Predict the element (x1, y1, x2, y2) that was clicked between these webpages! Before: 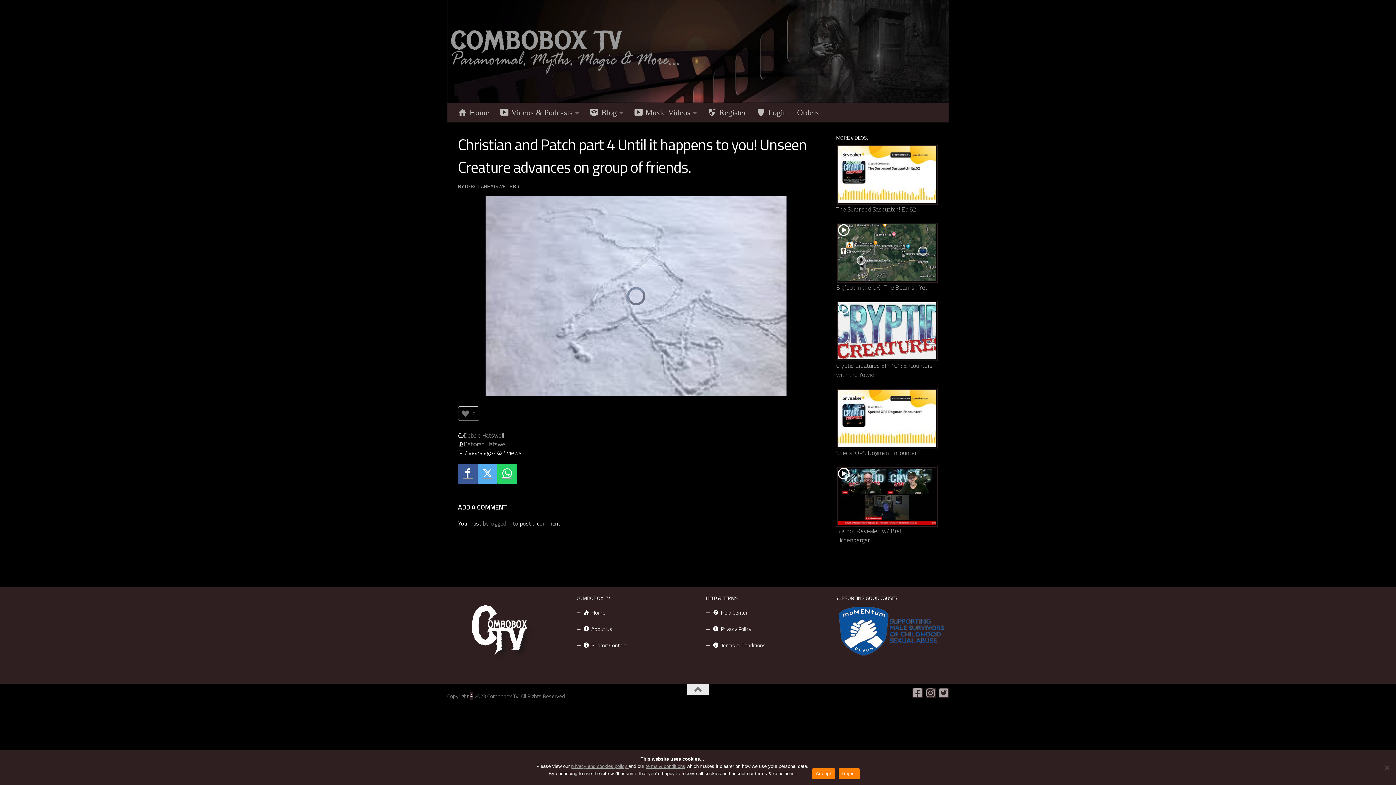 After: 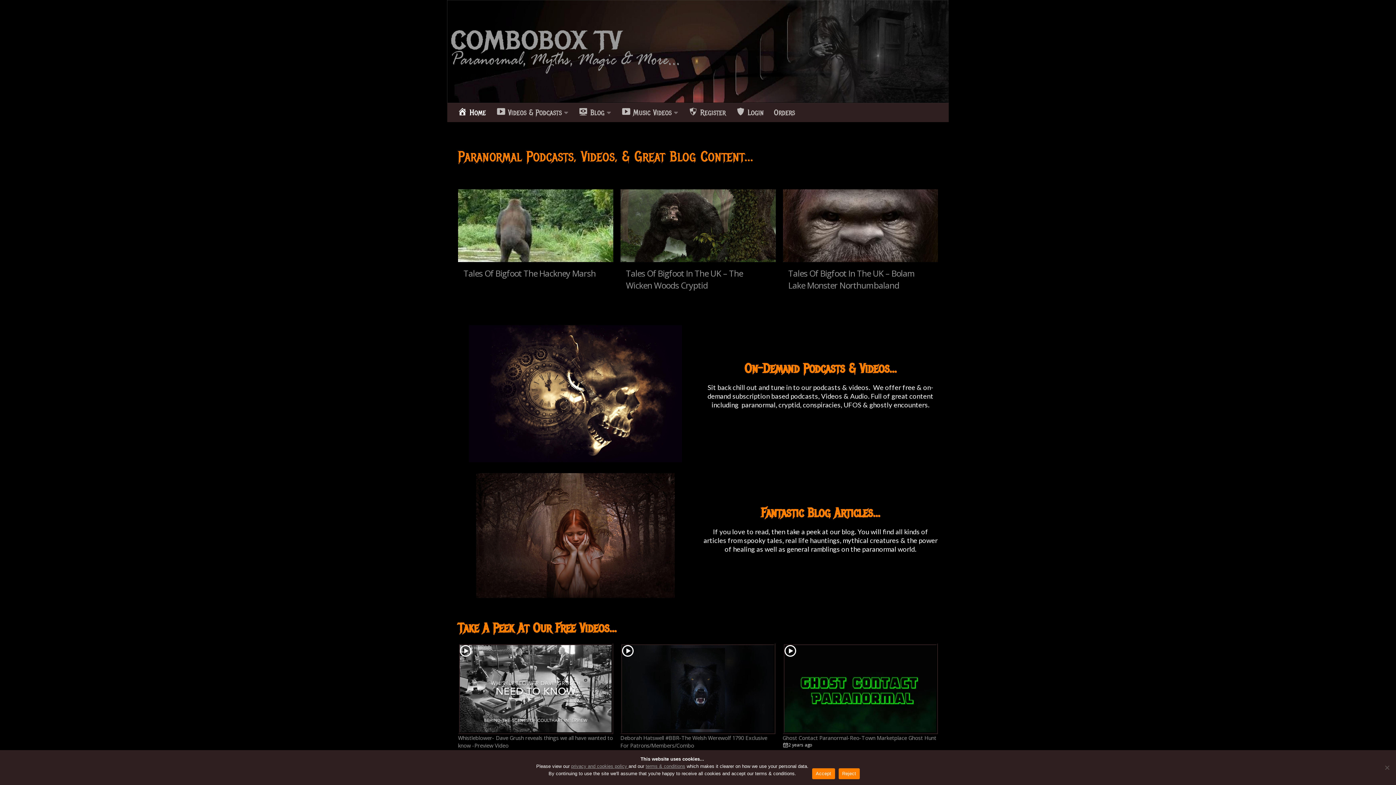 Action: bbox: (447, 0, 949, 103)